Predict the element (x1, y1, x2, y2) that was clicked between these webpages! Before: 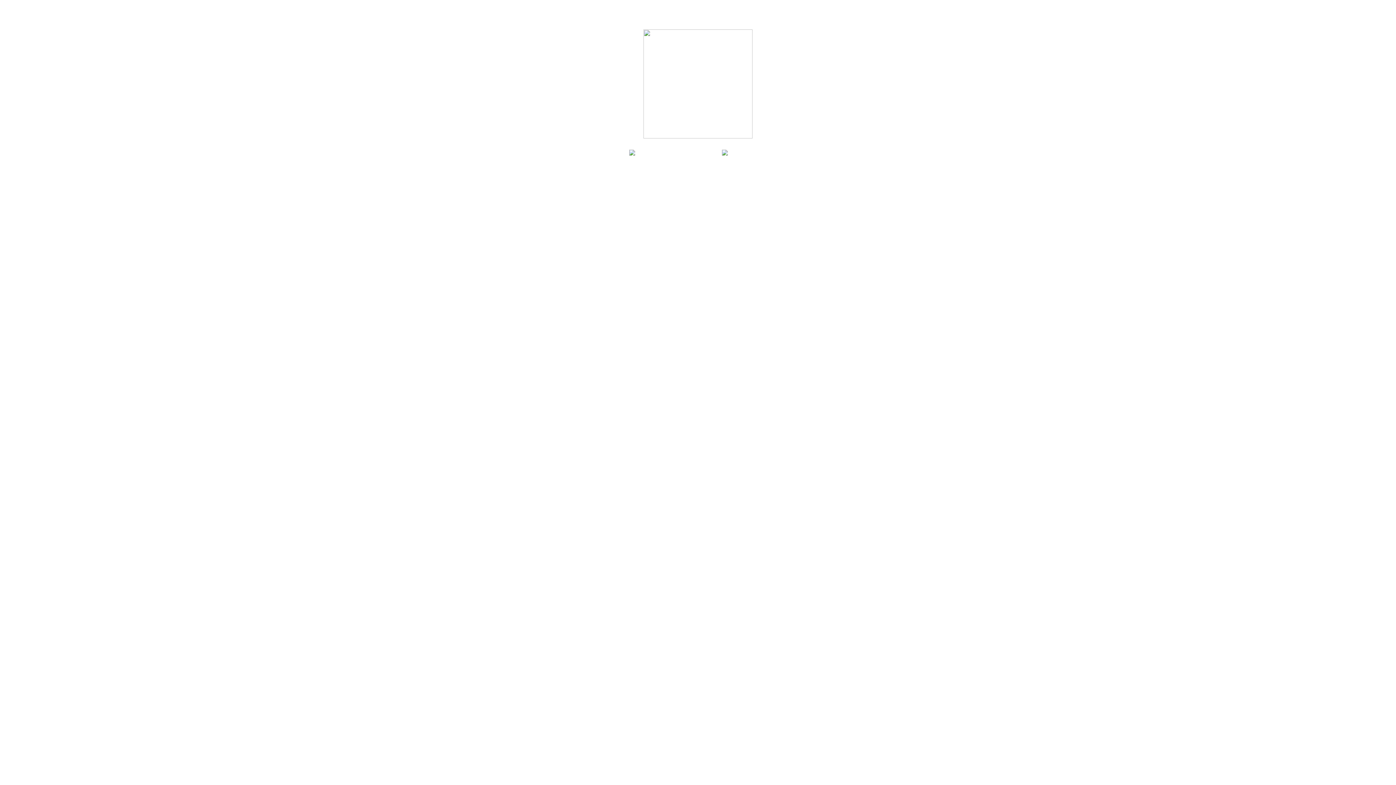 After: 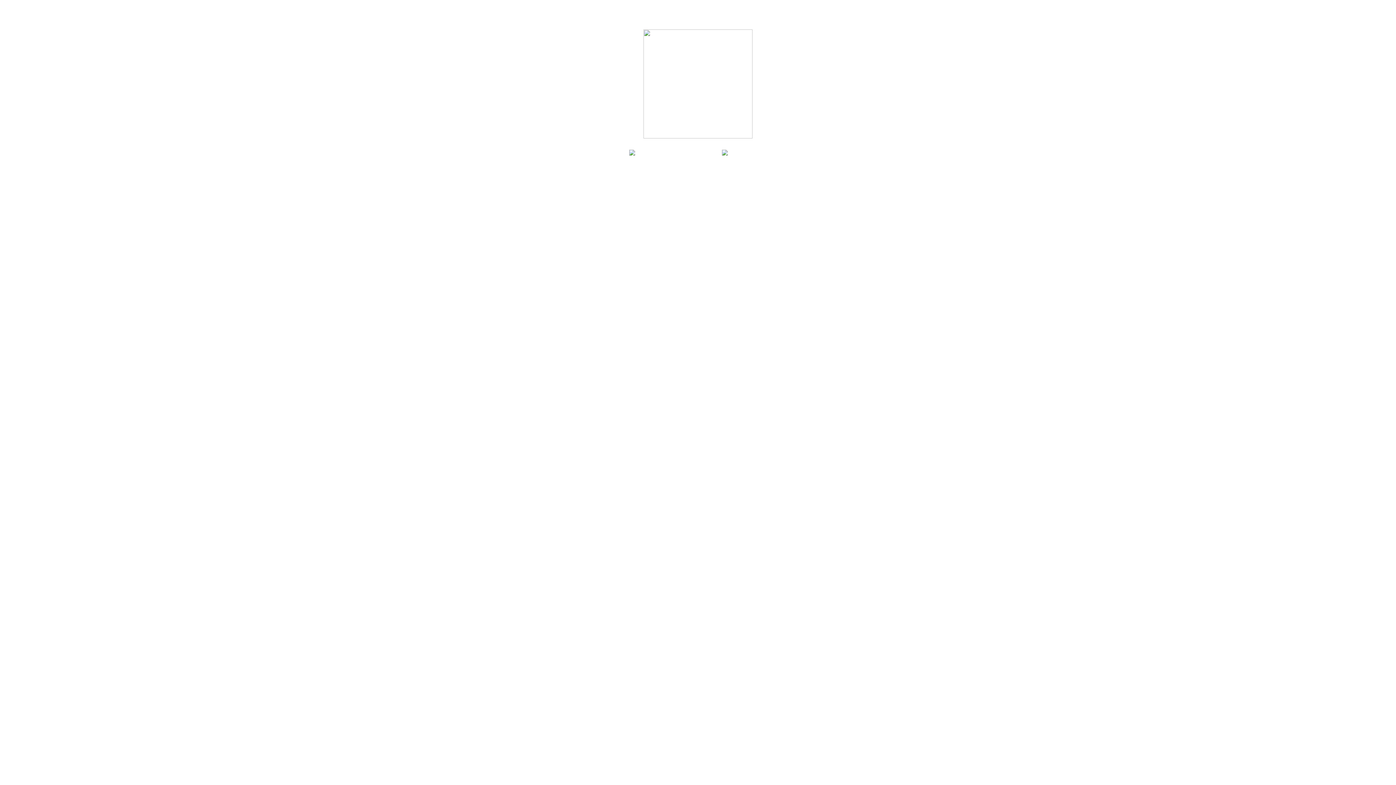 Action: bbox: (629, 150, 635, 156)